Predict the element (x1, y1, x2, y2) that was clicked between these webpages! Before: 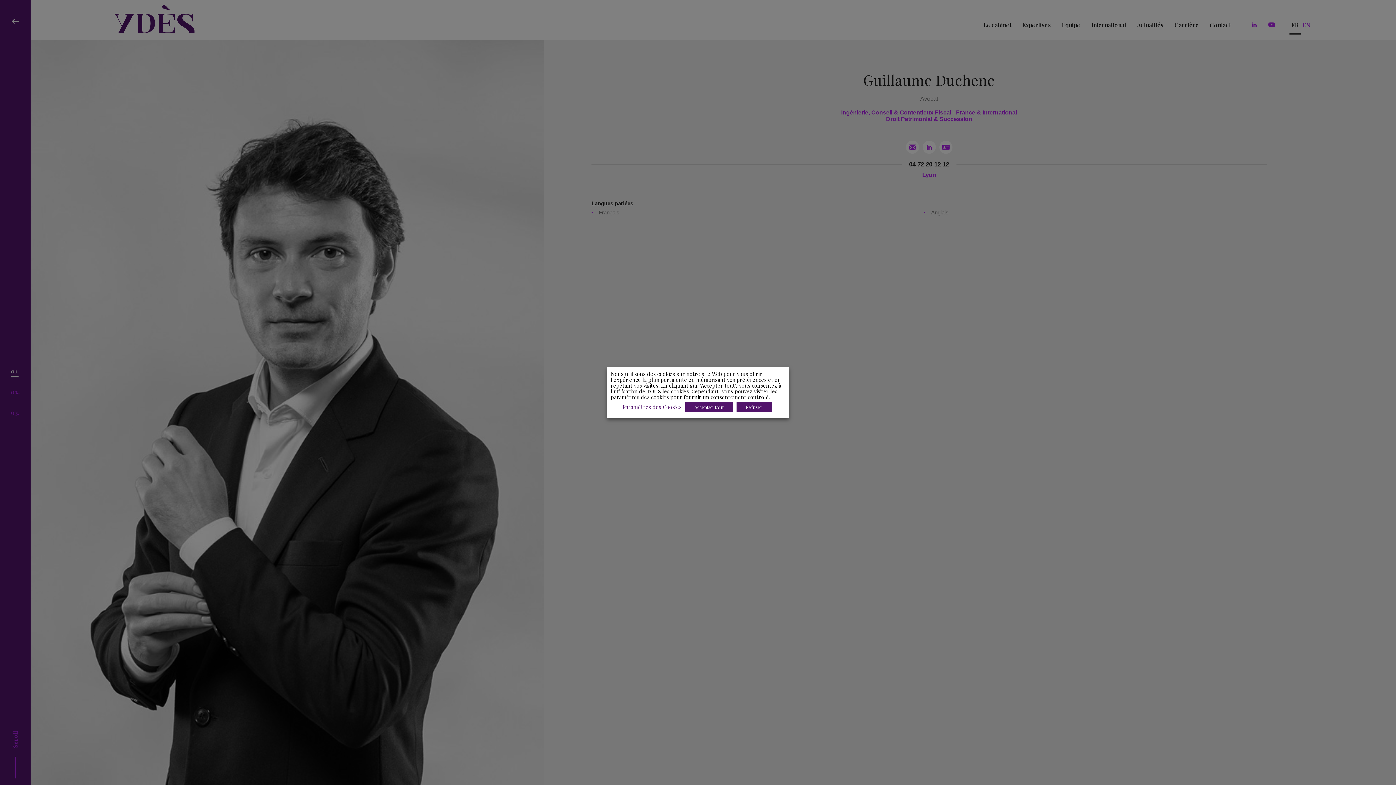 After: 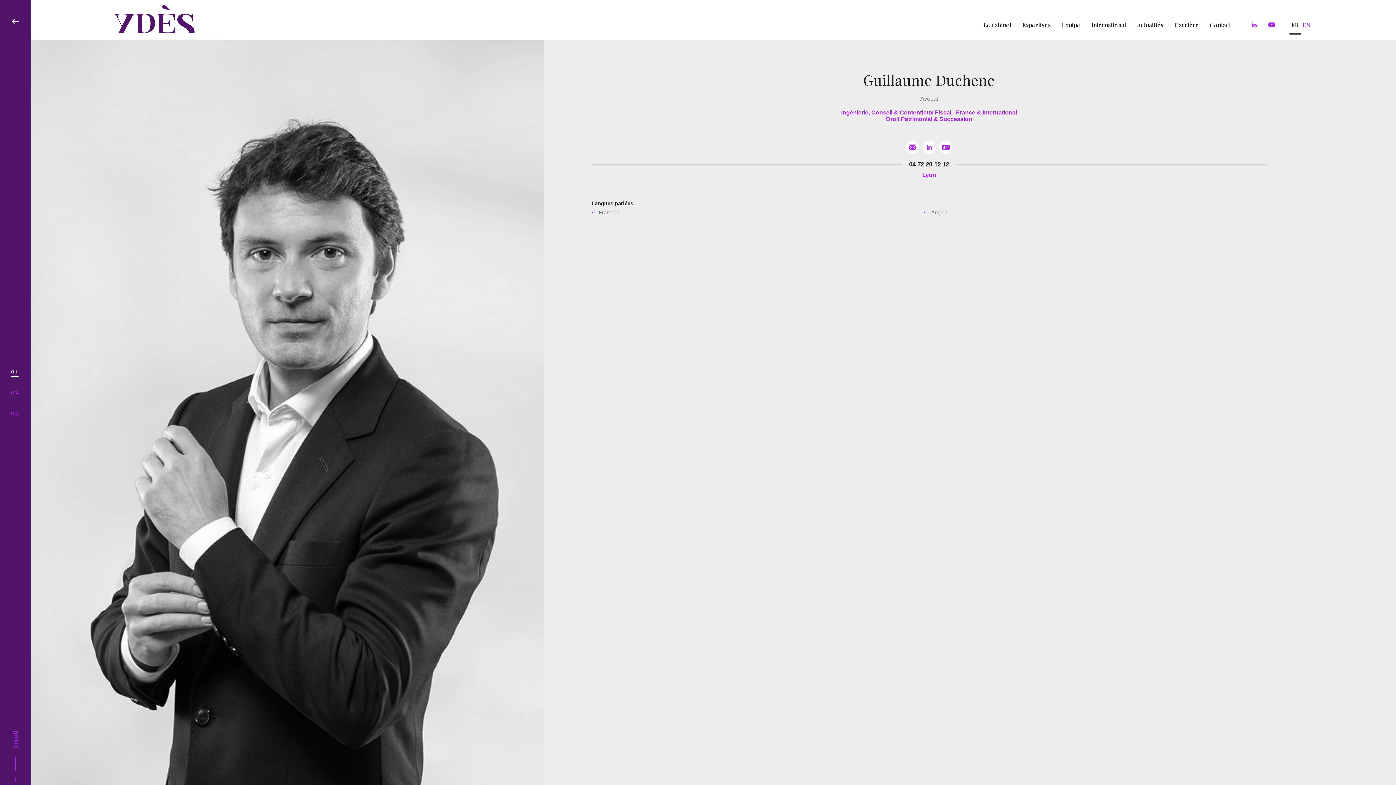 Action: label: Refuser bbox: (736, 402, 772, 412)